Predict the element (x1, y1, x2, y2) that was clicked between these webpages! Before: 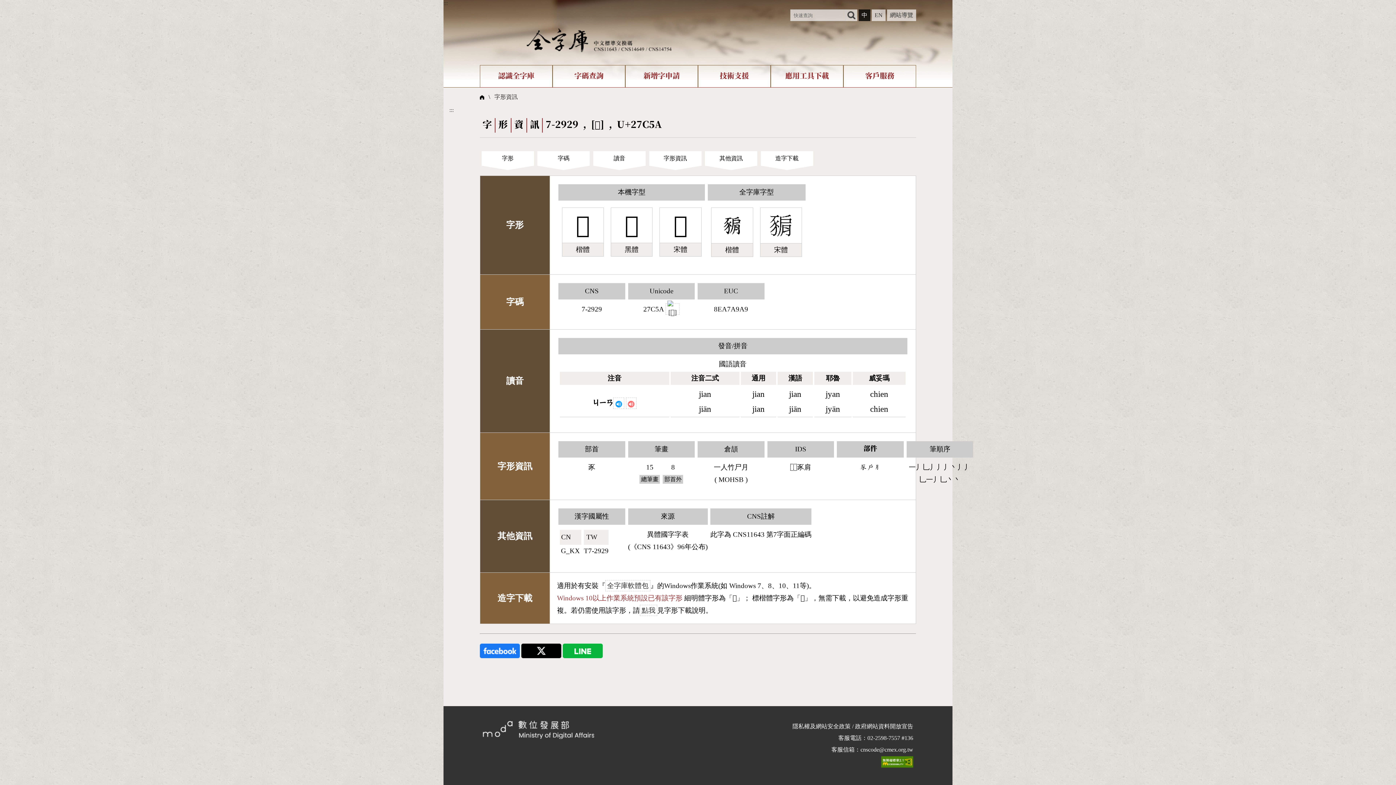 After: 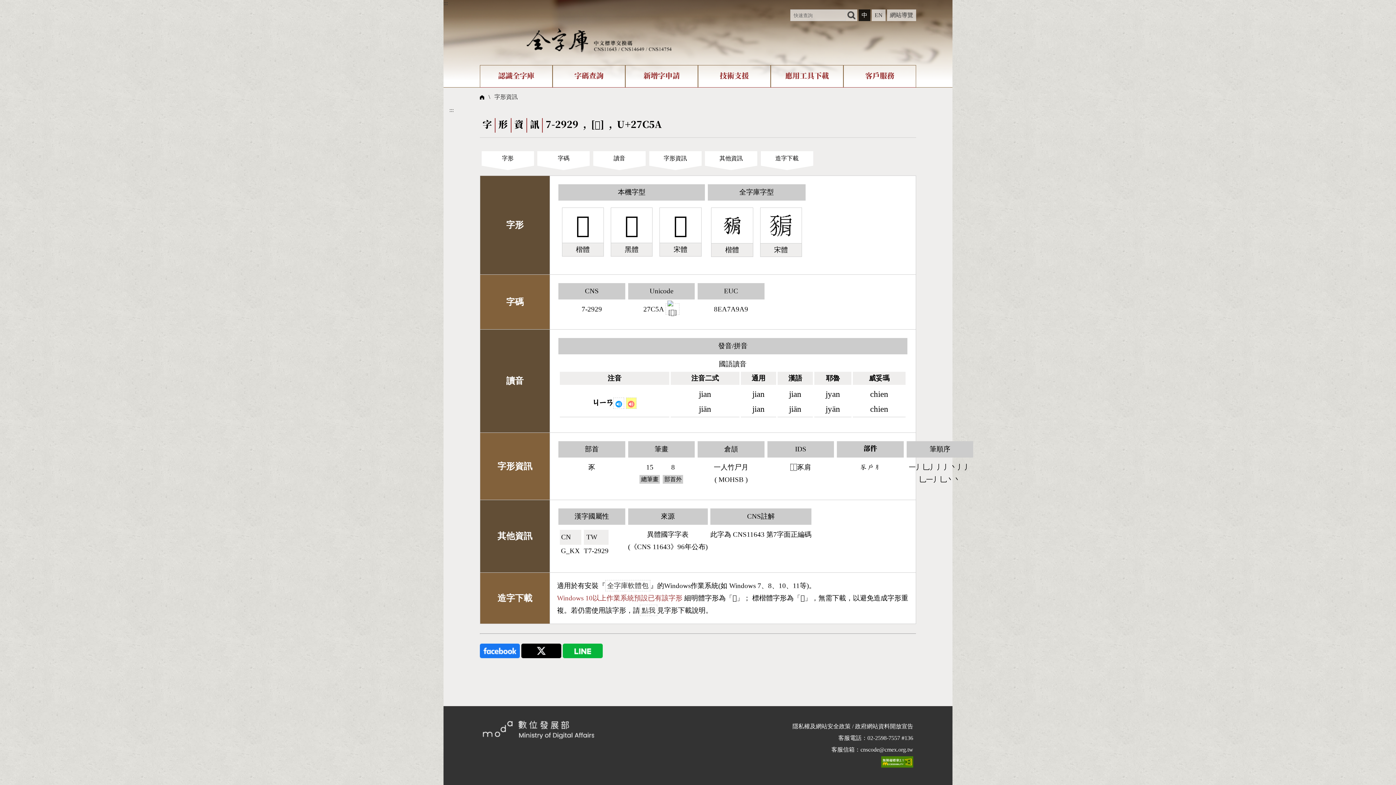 Action: bbox: (626, 397, 636, 409)